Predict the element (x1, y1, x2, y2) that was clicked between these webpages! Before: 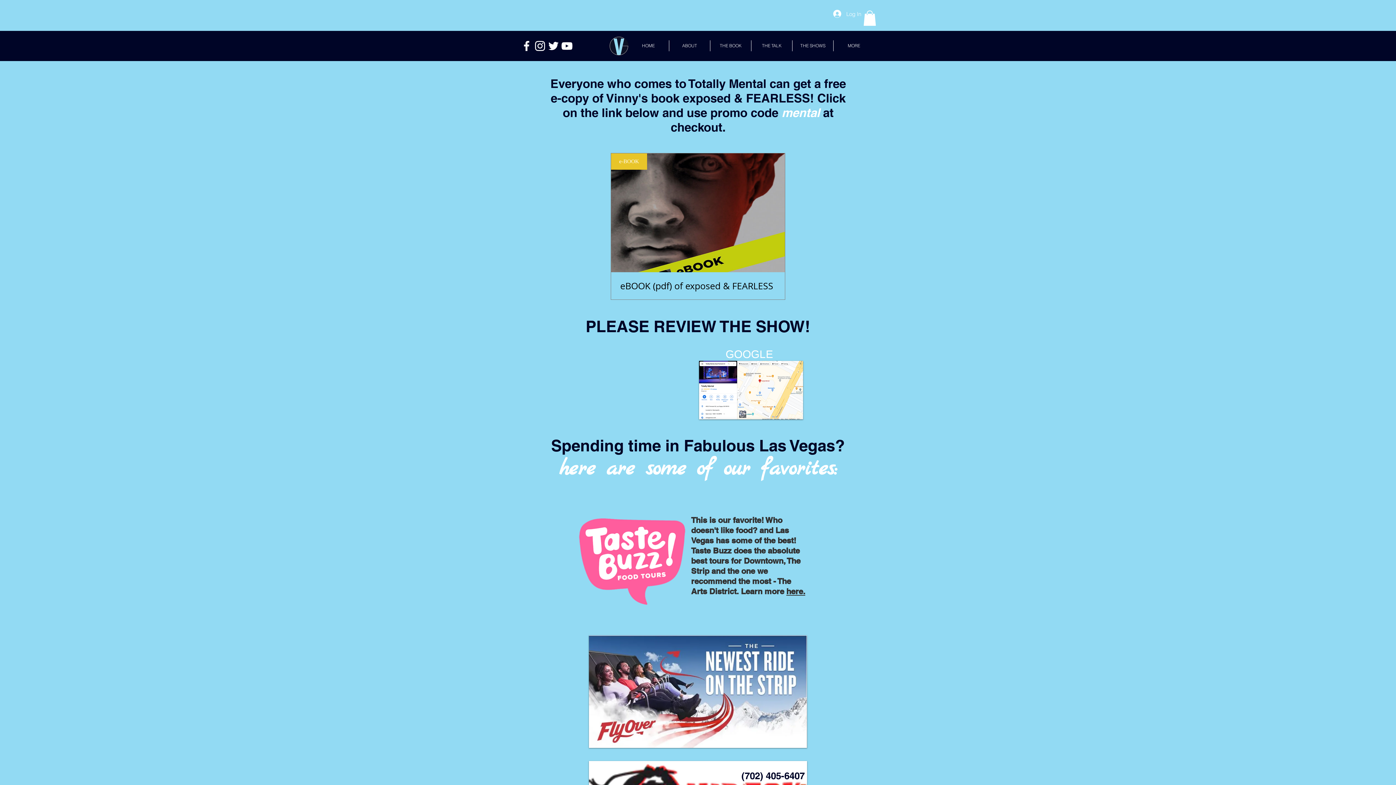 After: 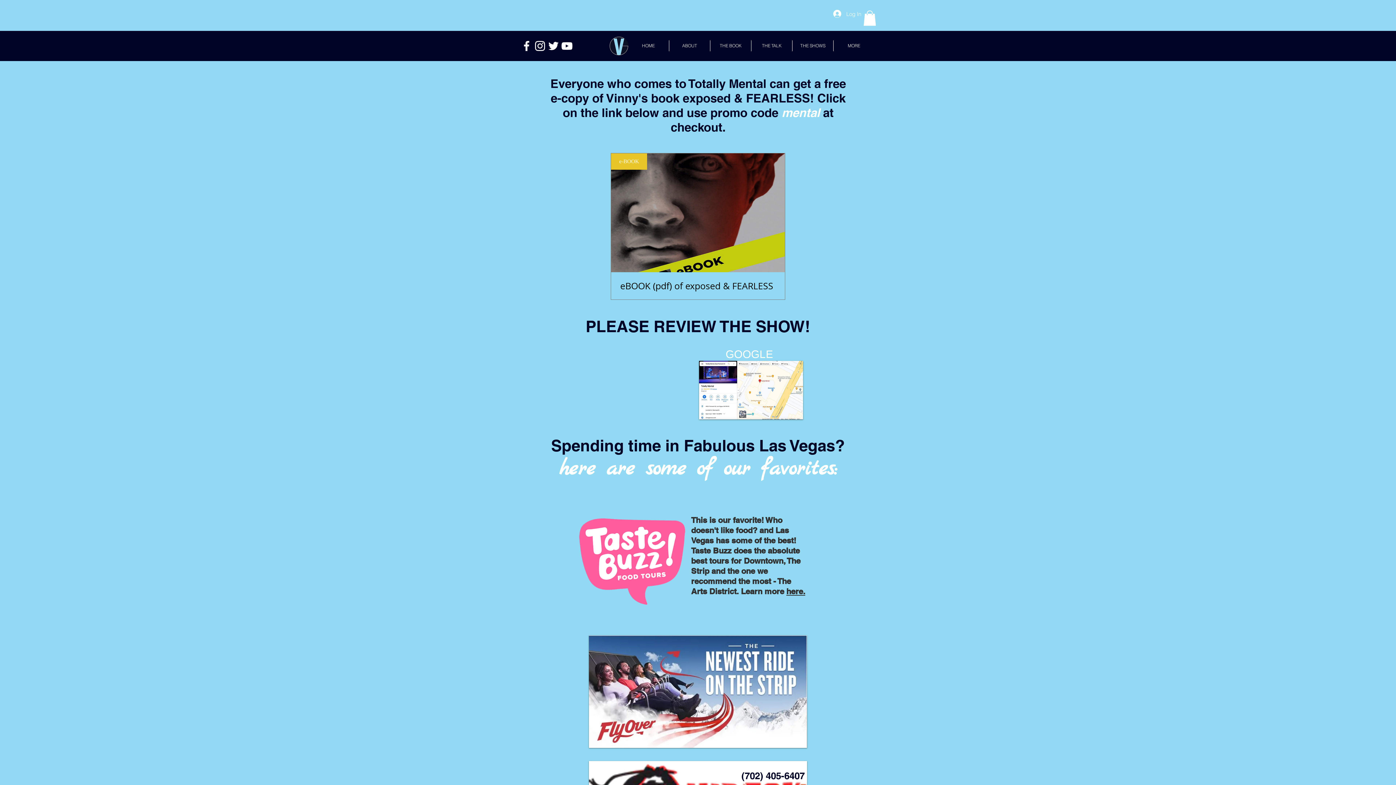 Action: bbox: (863, 10, 876, 25)